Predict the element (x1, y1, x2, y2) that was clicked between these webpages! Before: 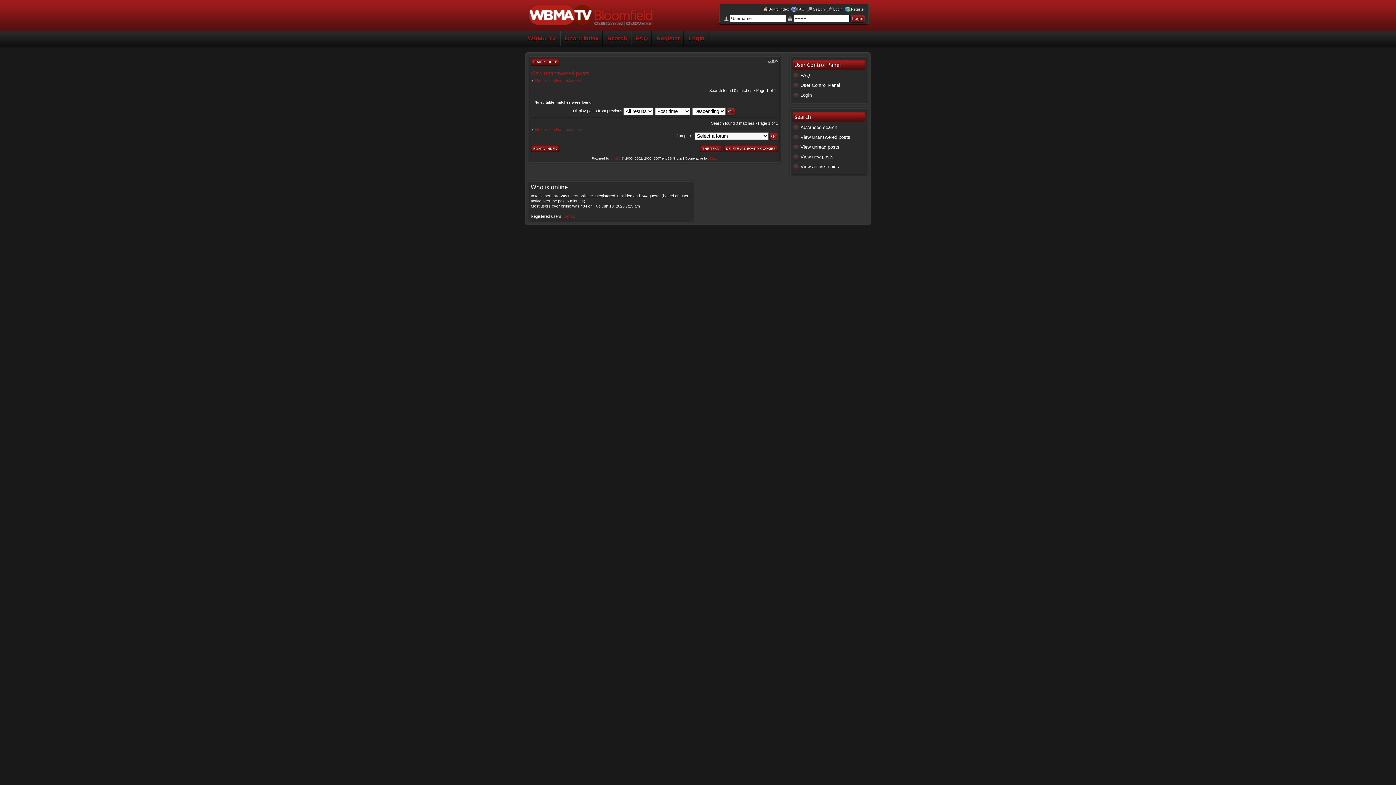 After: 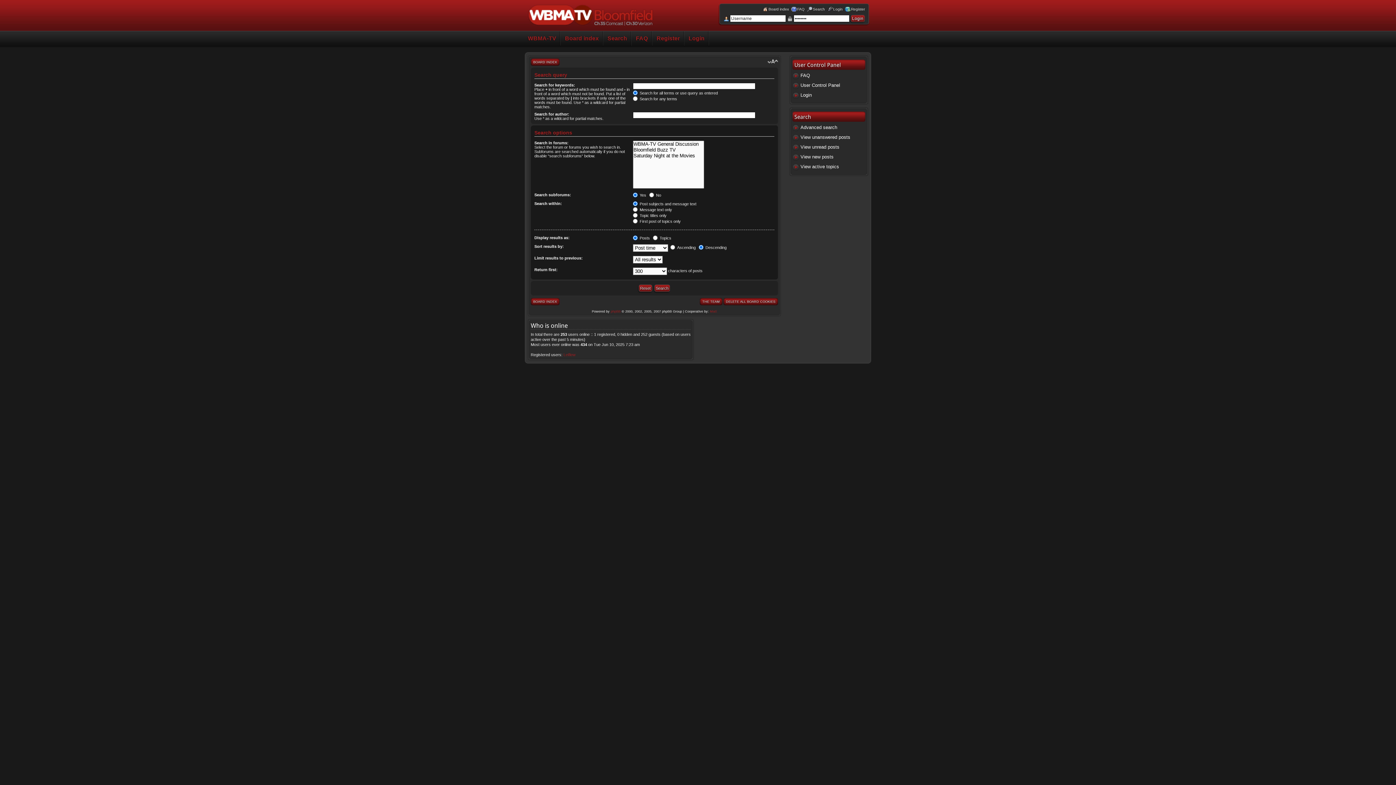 Action: bbox: (603, 31, 631, 45) label: Search